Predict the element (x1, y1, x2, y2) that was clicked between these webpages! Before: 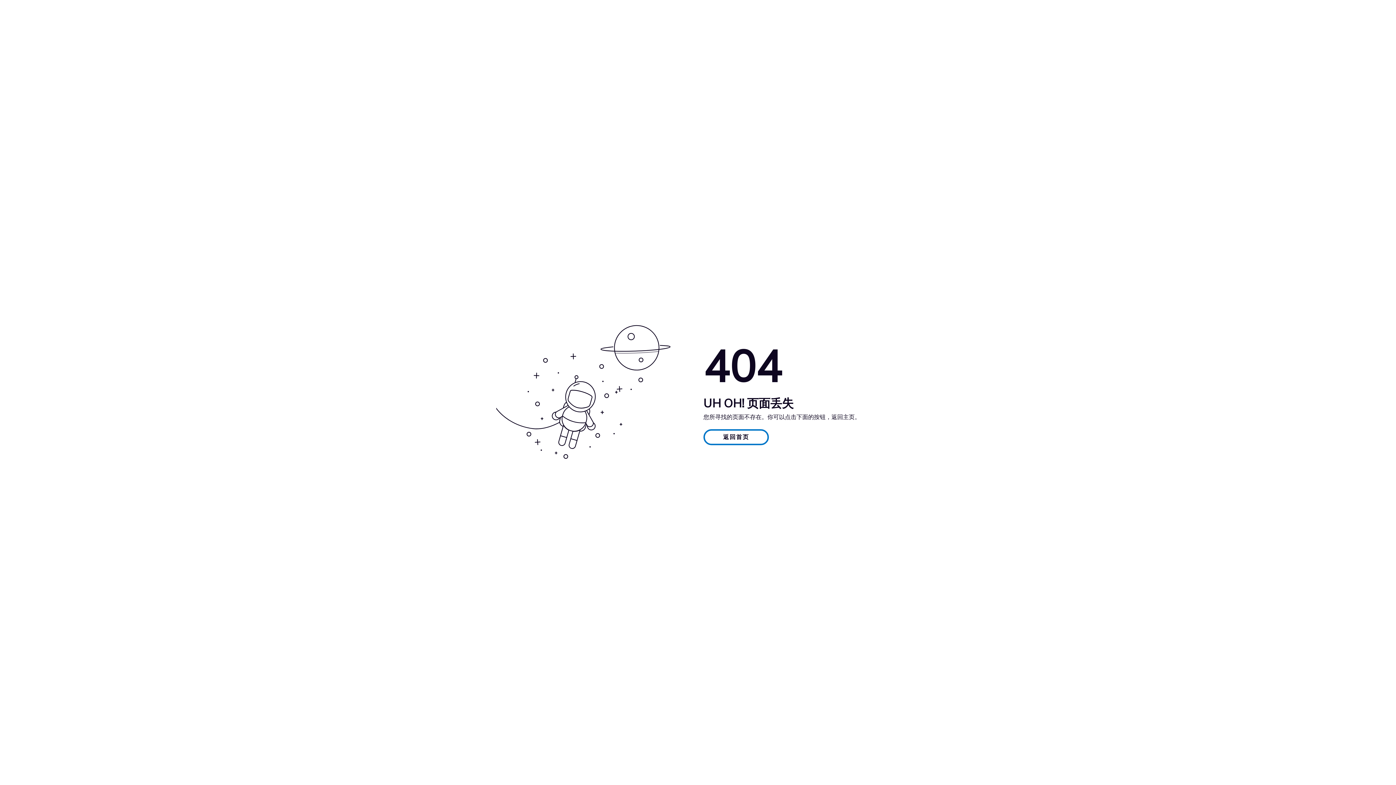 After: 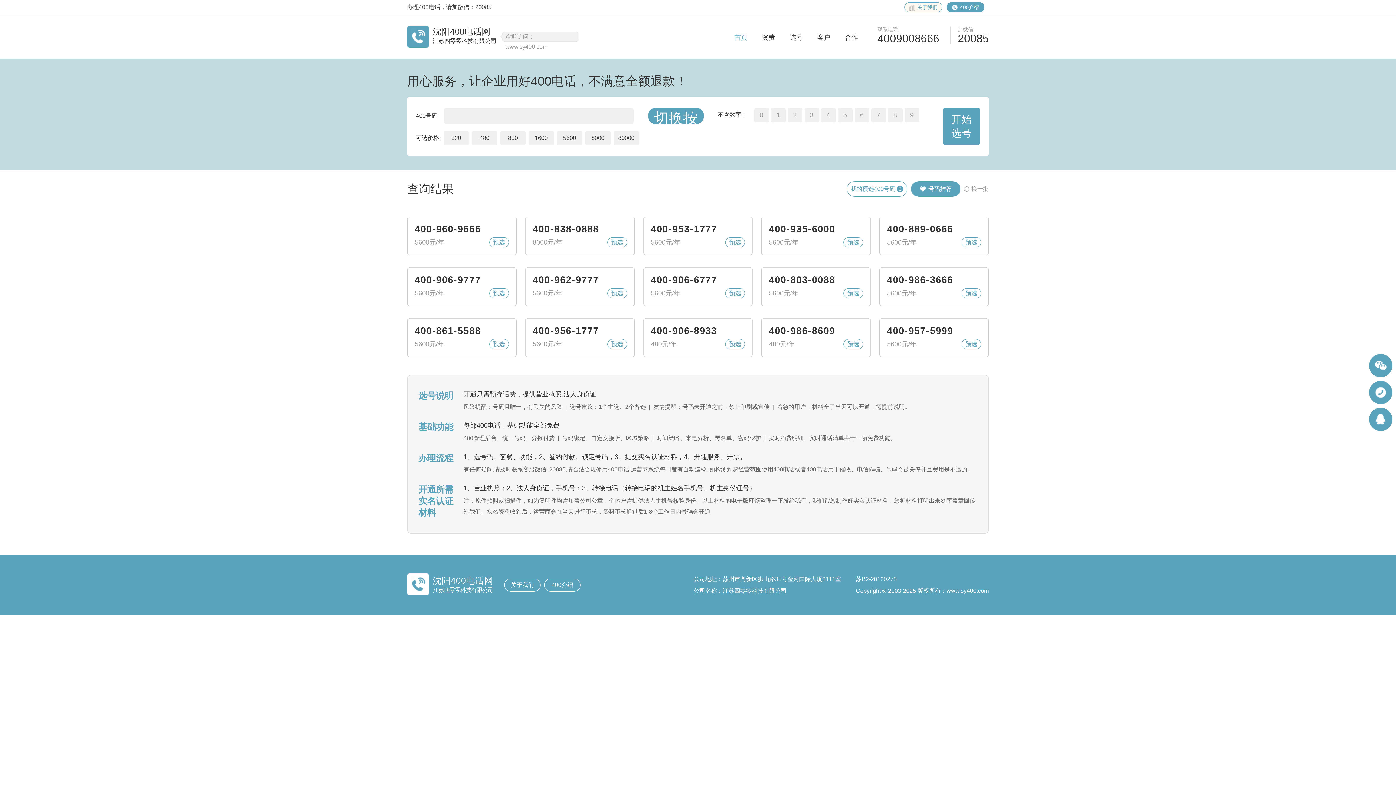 Action: bbox: (703, 432, 769, 440) label: 返回首页